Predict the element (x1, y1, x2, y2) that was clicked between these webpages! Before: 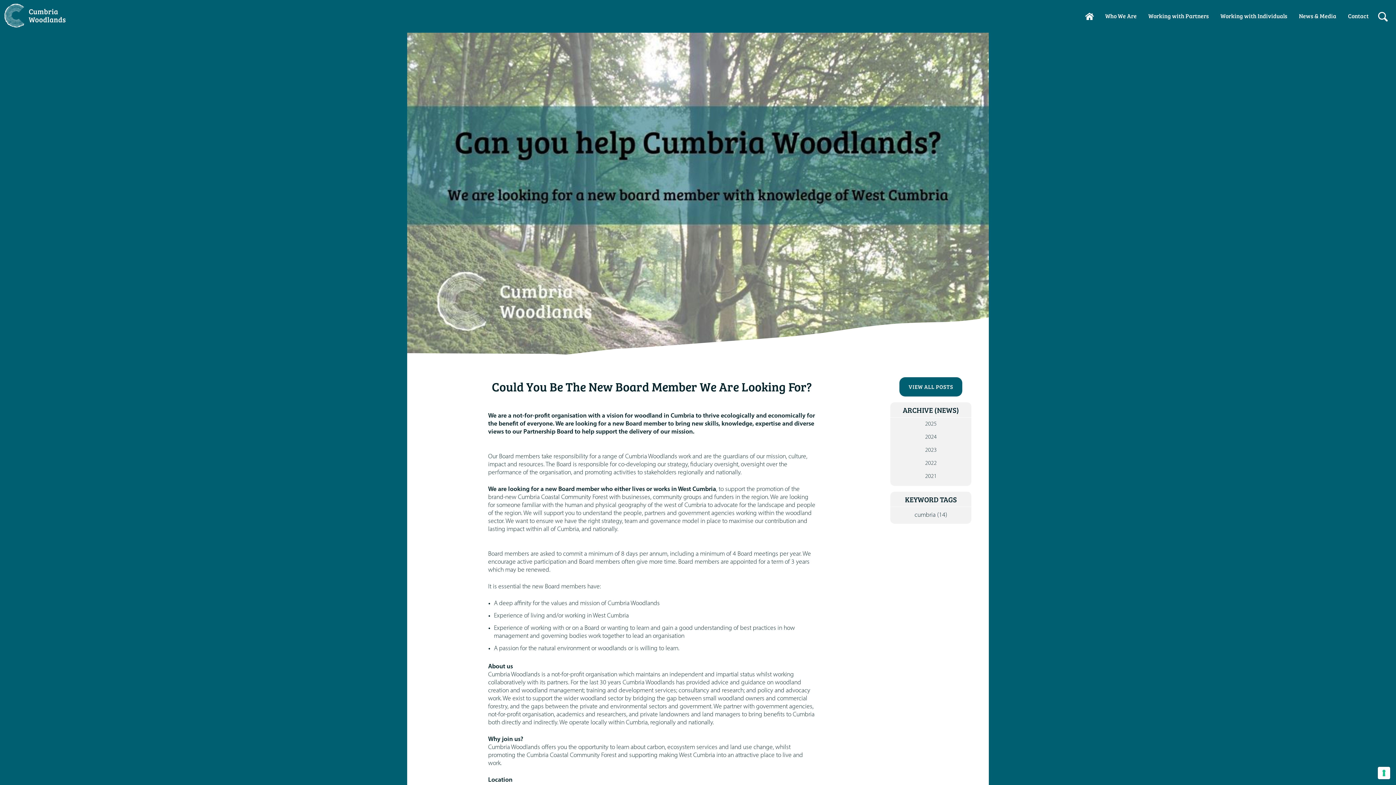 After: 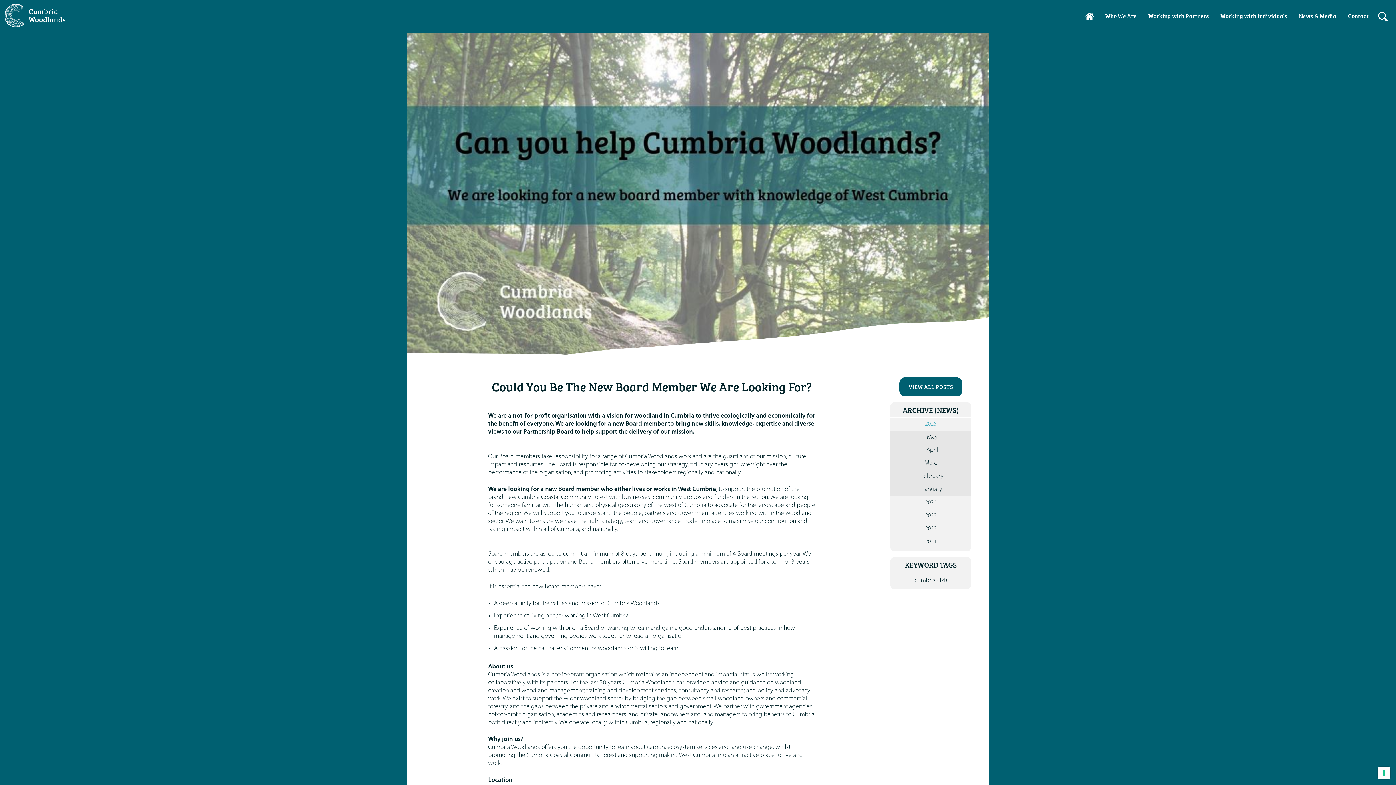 Action: label: 2025 bbox: (890, 417, 971, 431)